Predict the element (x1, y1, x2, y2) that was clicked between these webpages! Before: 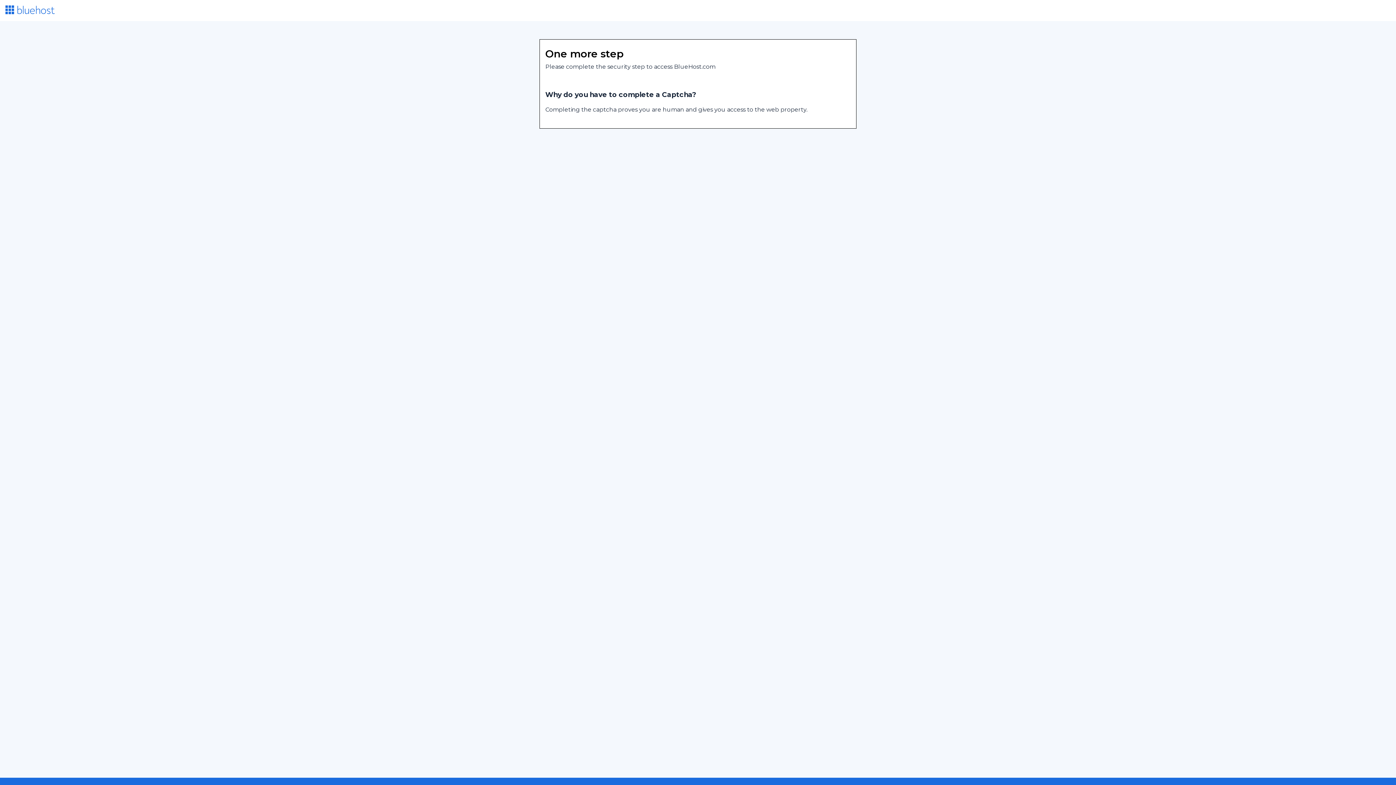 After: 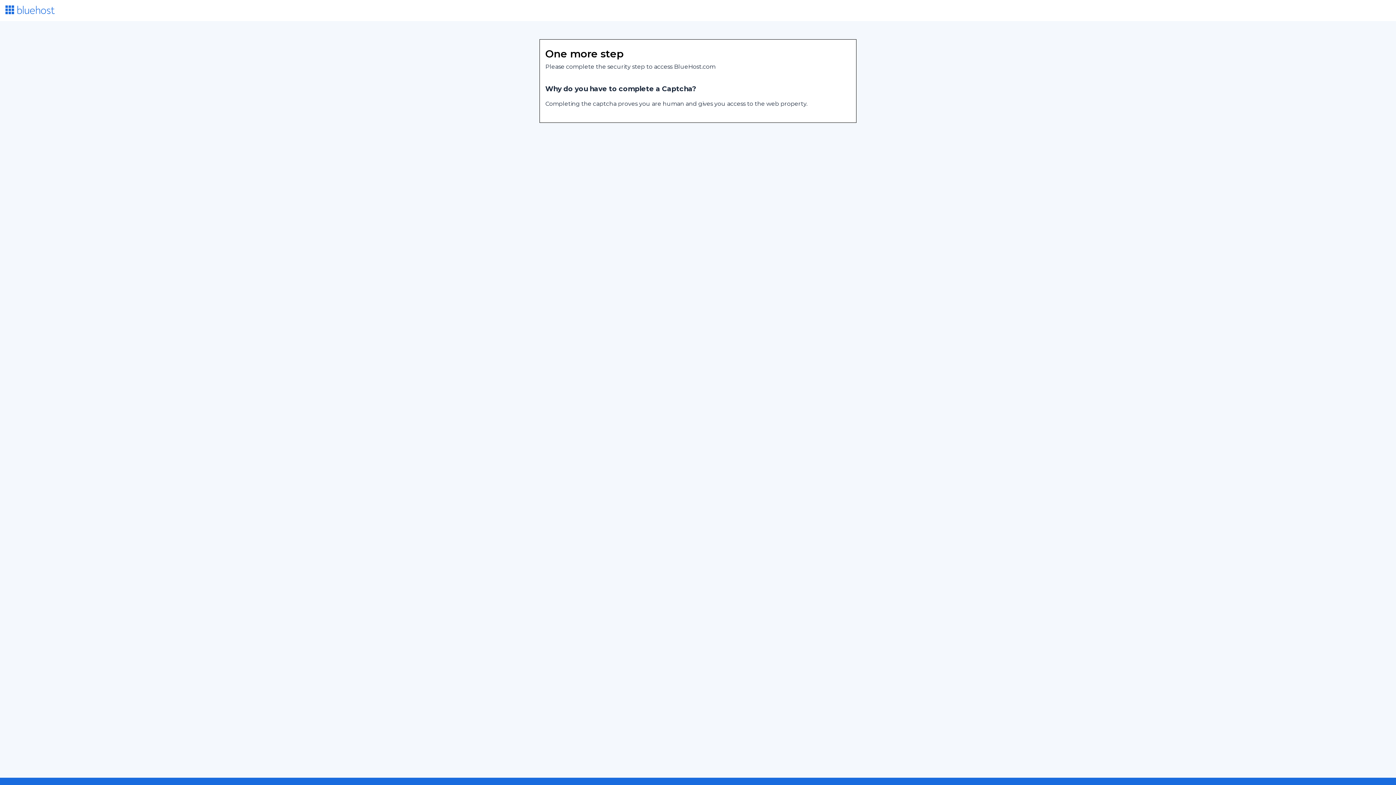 Action: bbox: (5, 8, 54, 15)